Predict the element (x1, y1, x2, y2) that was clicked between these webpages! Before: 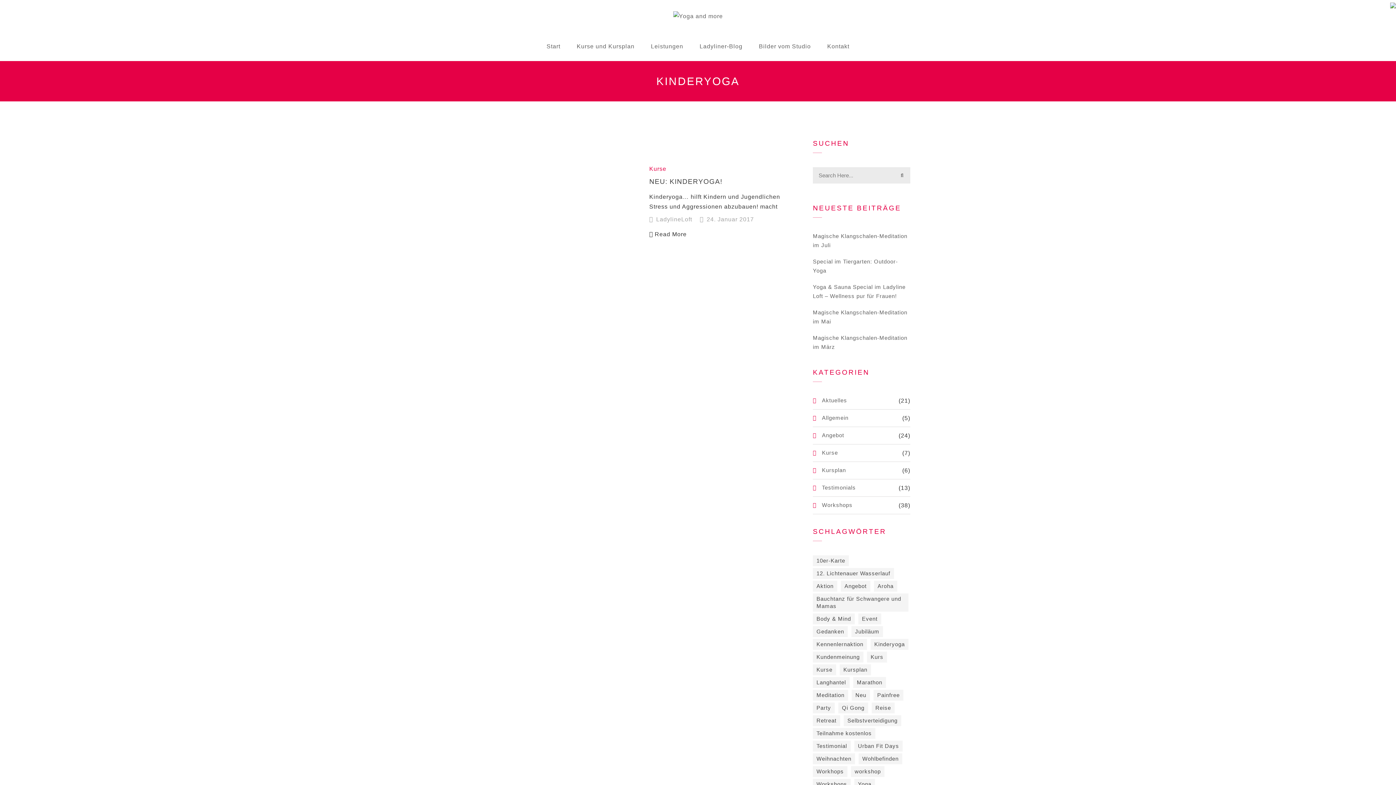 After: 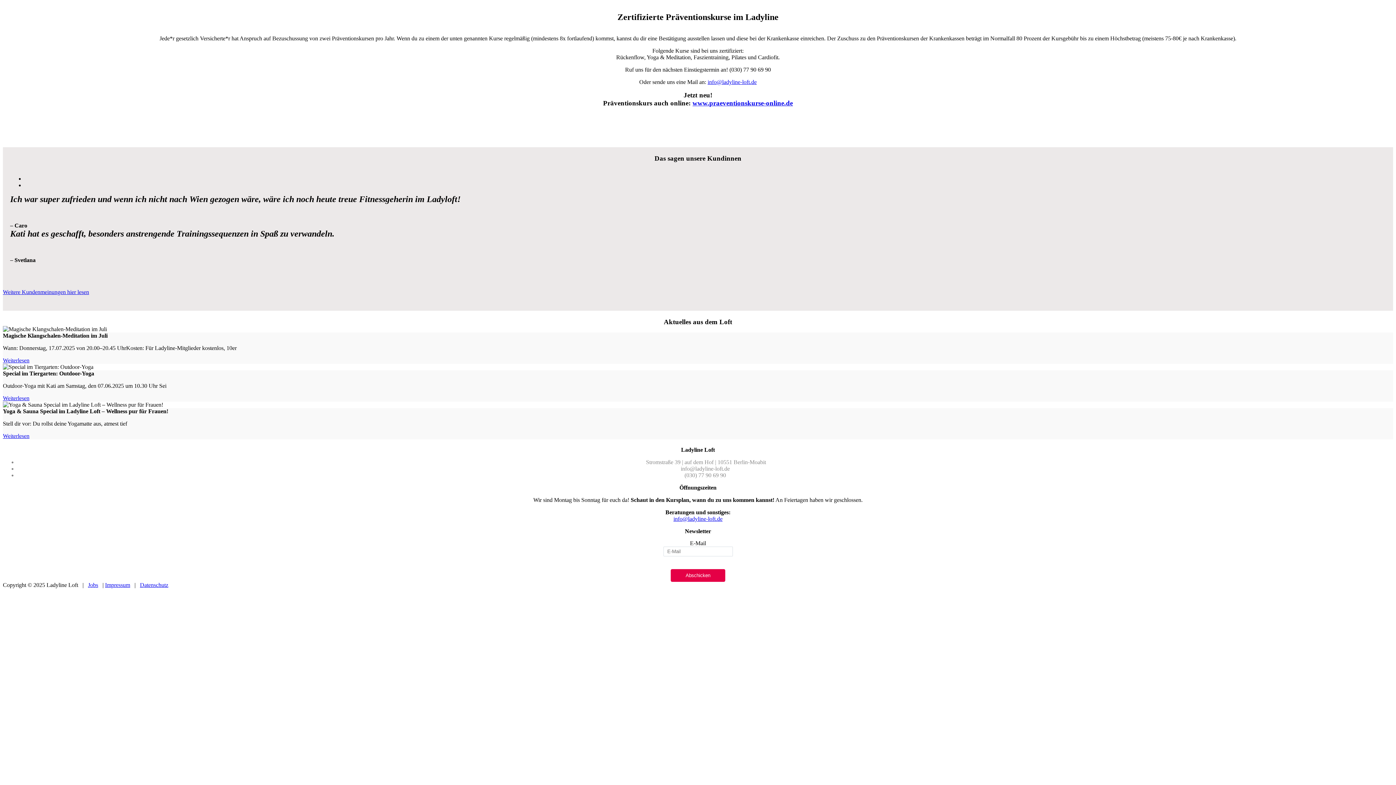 Action: bbox: (1390, 1, 1396, 8)